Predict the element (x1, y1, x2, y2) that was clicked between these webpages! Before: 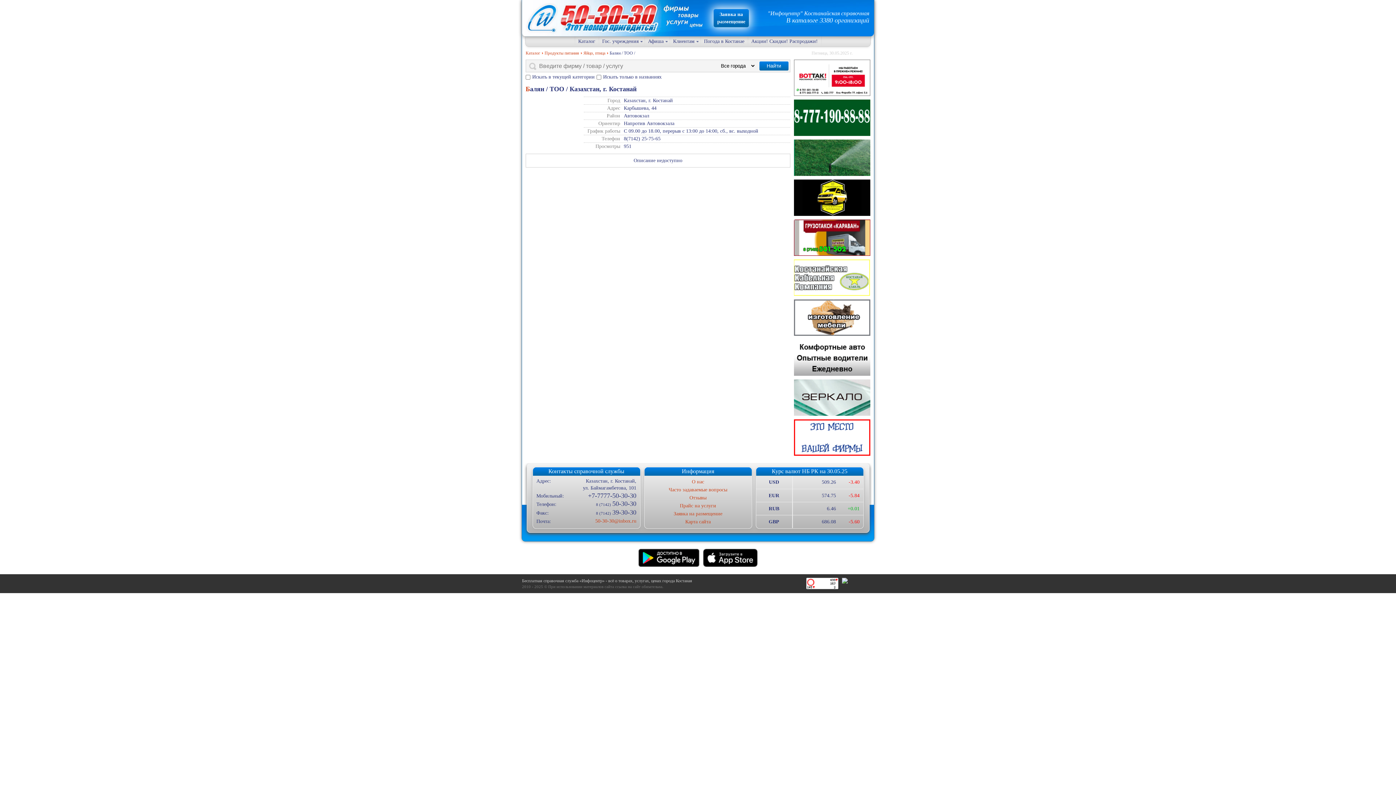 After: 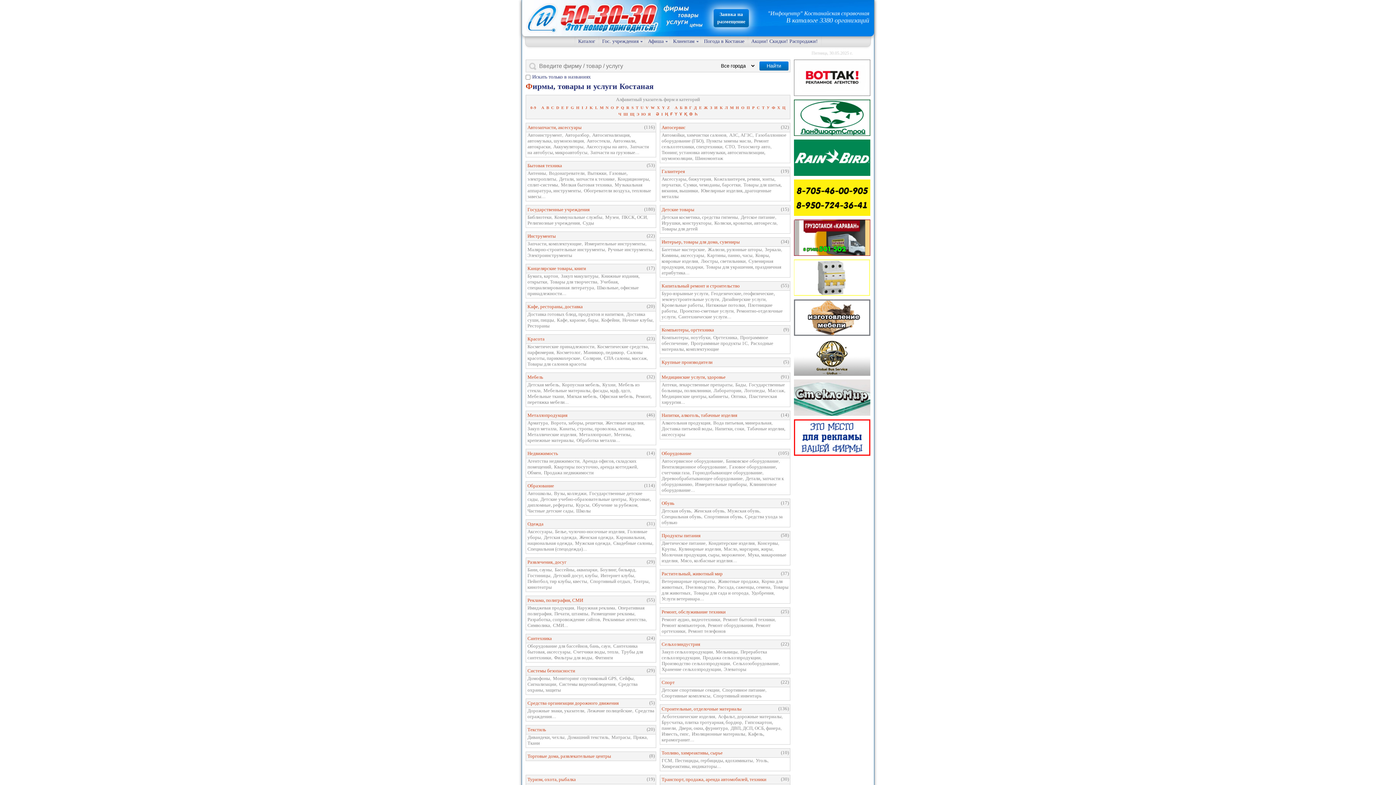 Action: bbox: (525, 50, 543, 56) label: Каталог